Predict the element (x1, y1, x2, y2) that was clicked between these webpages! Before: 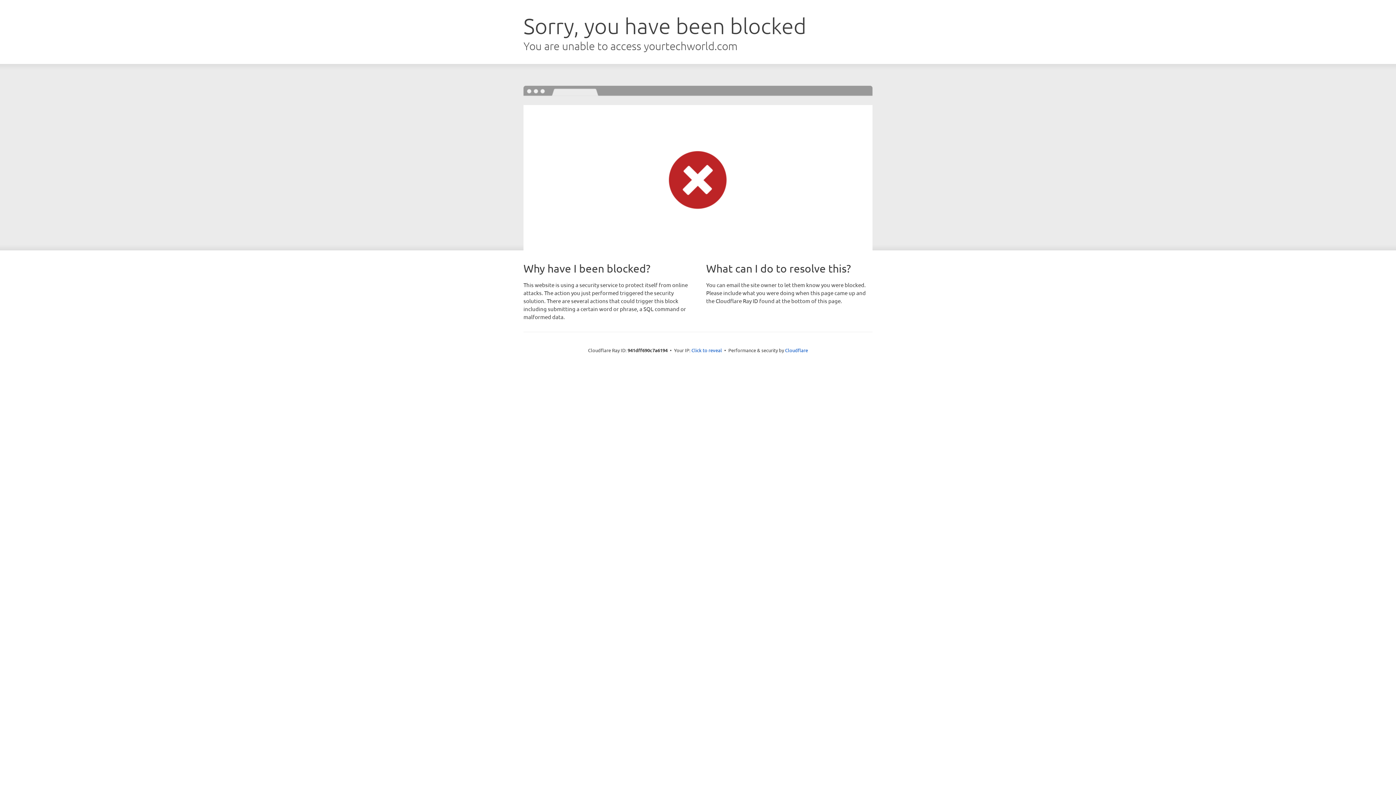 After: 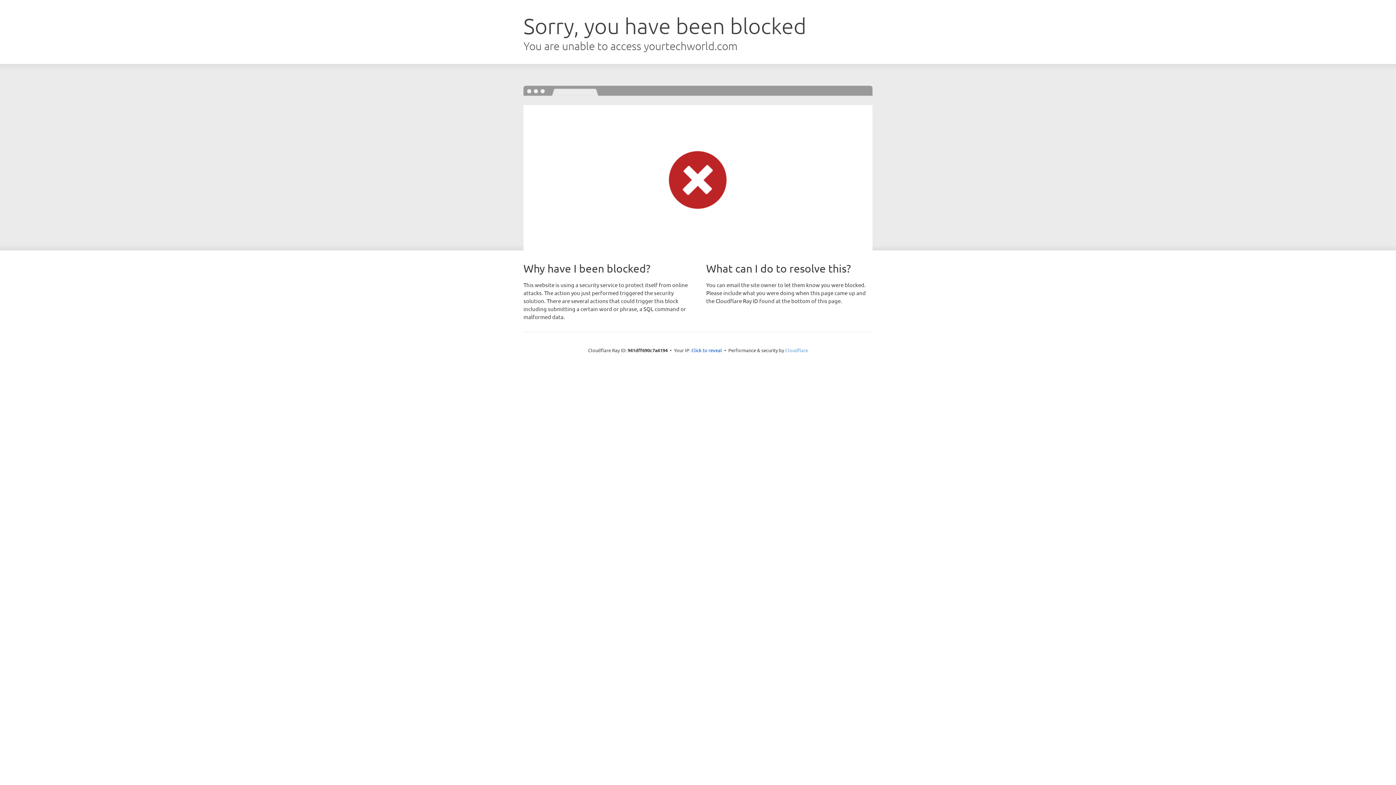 Action: label: Cloudflare bbox: (785, 347, 808, 353)